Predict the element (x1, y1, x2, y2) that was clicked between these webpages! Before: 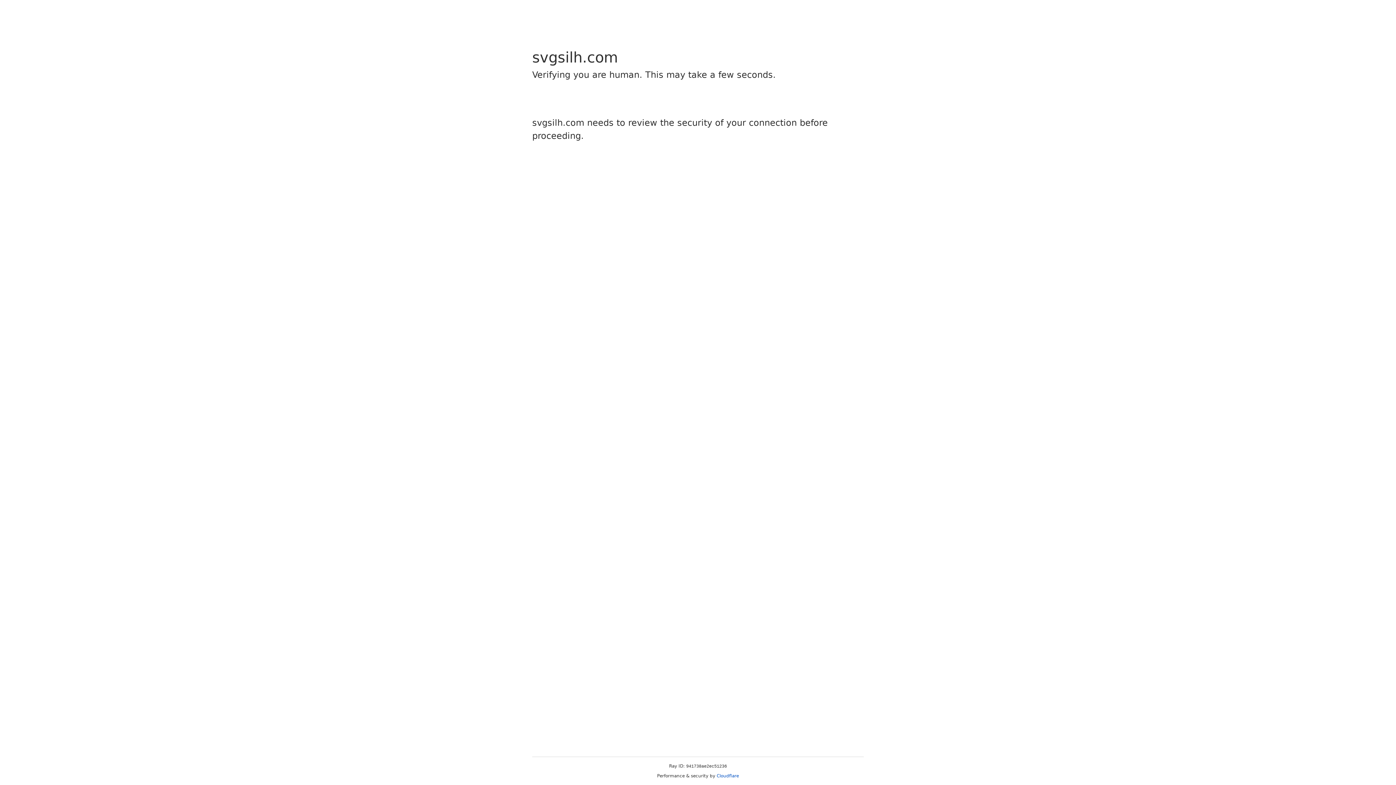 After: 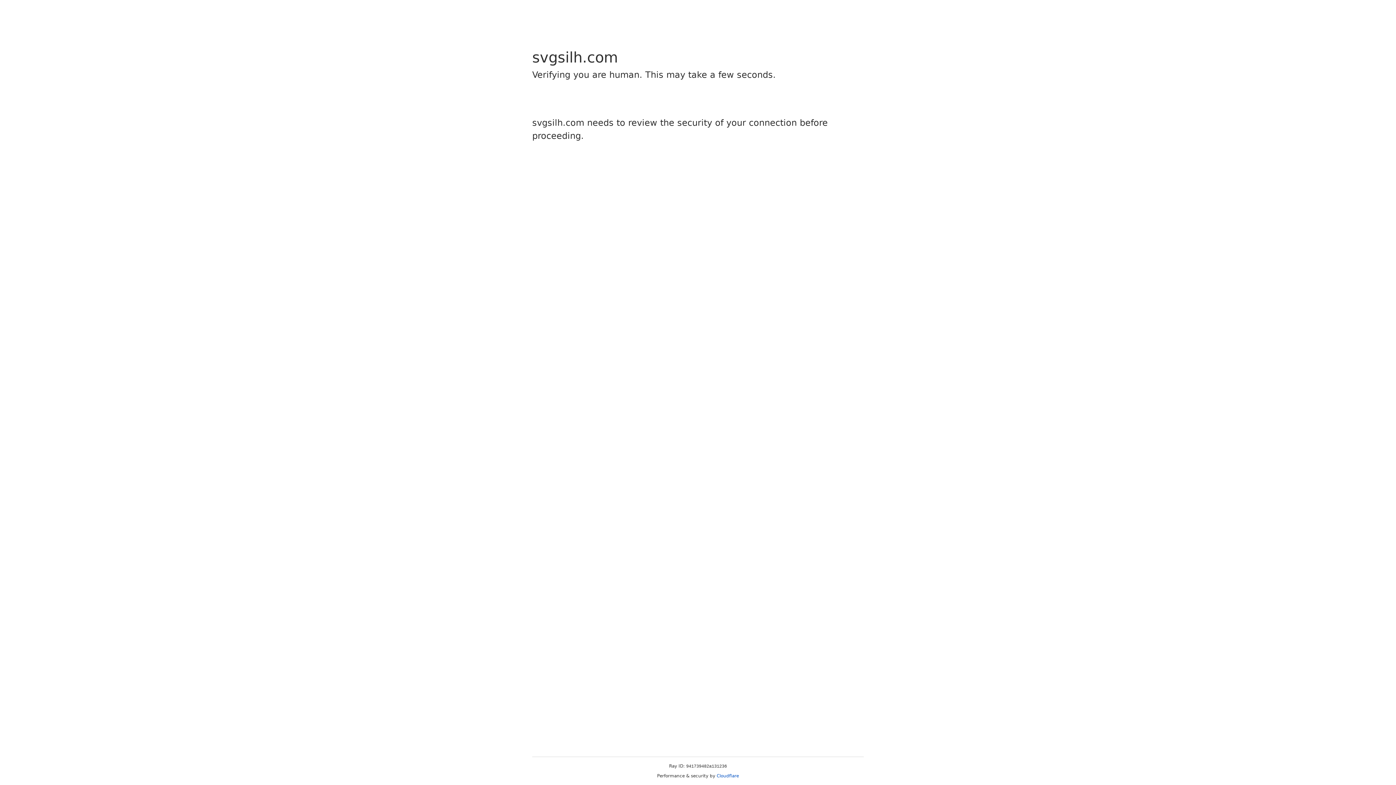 Action: bbox: (716, 773, 739, 778) label: Cloudflare